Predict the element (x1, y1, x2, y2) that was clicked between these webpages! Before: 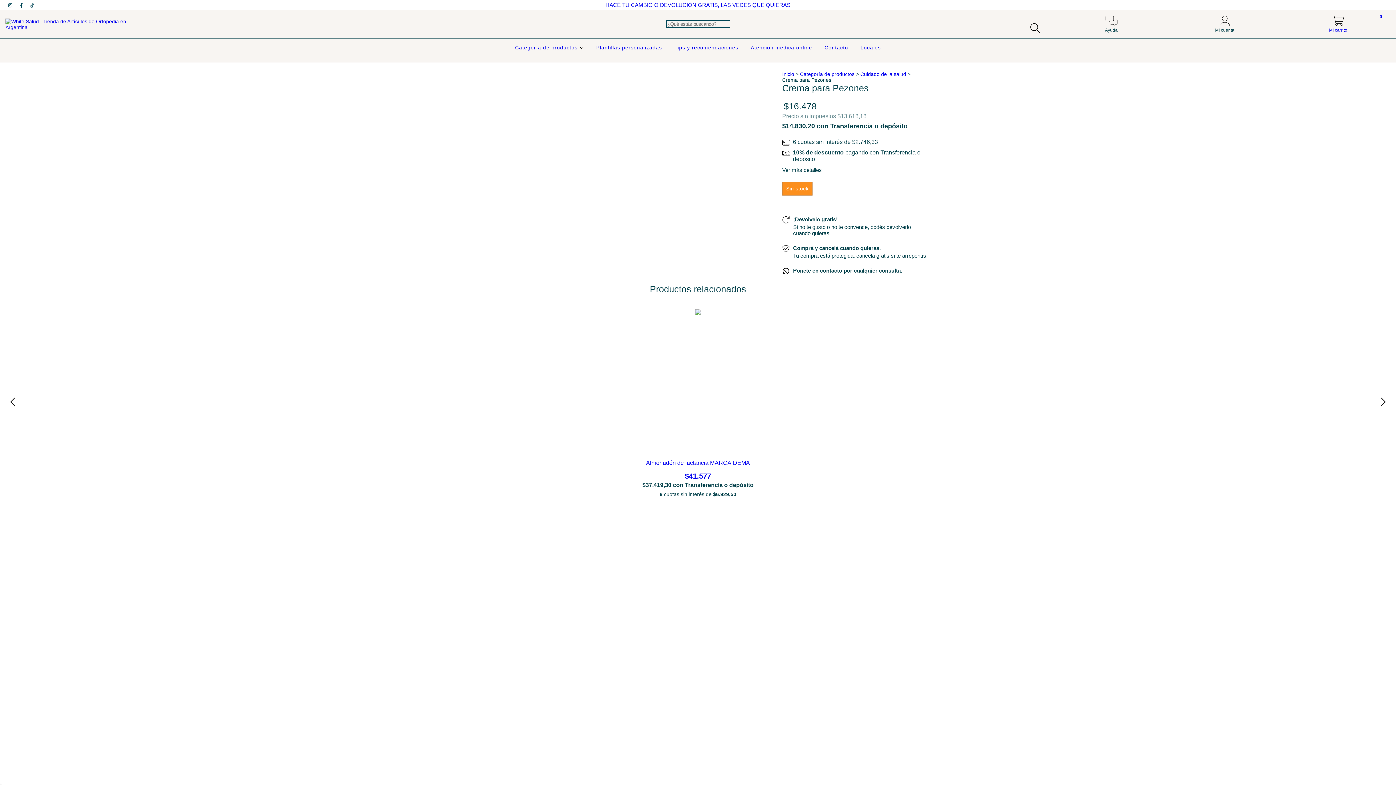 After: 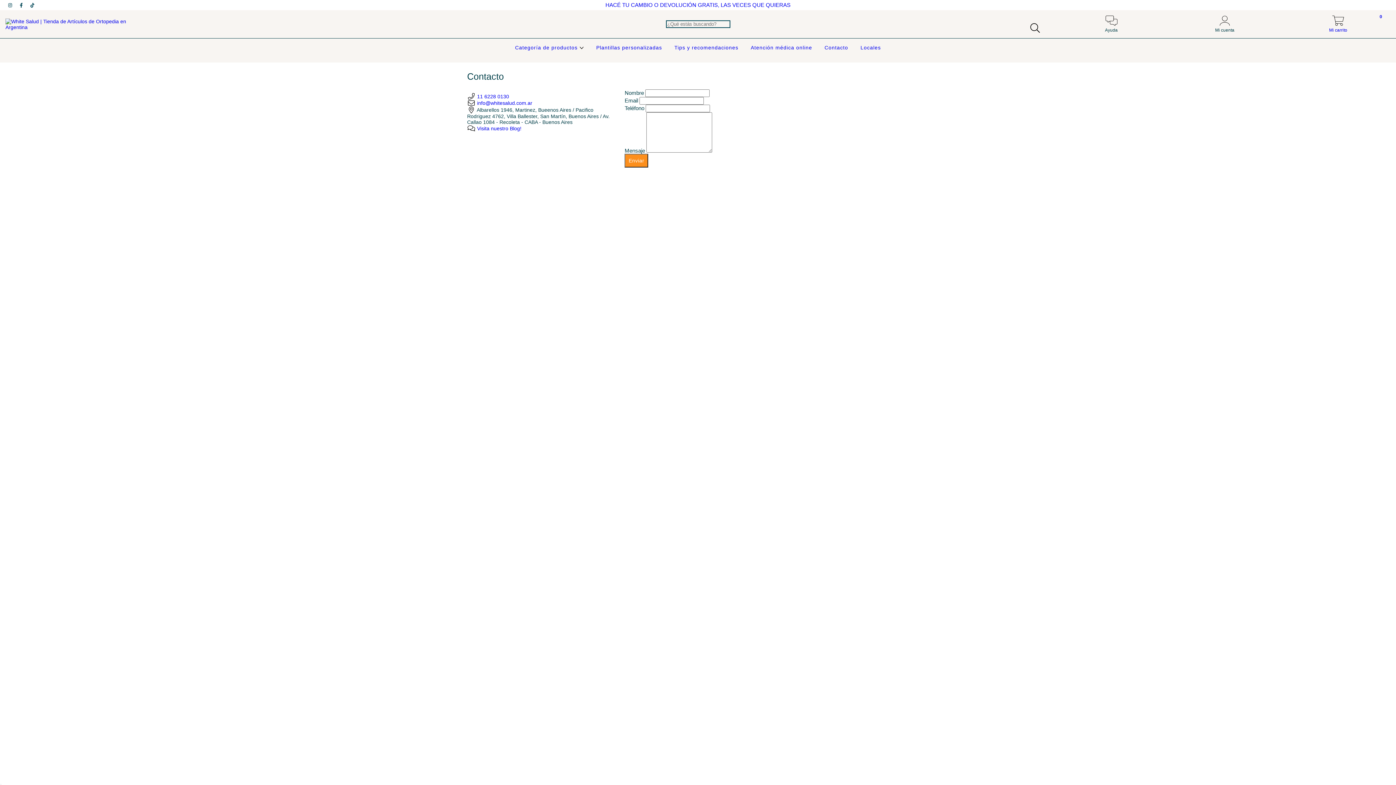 Action: label: Contacto bbox: (822, 44, 850, 50)